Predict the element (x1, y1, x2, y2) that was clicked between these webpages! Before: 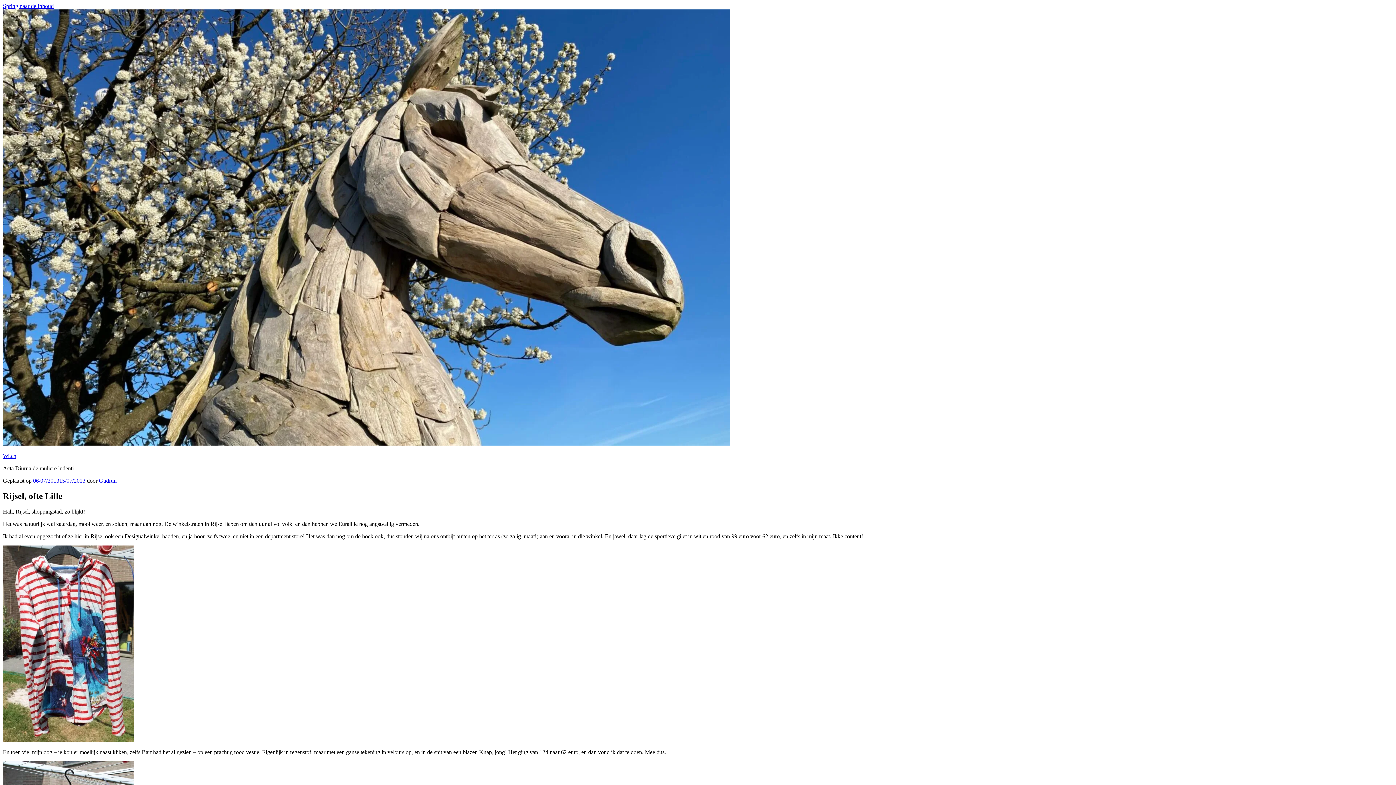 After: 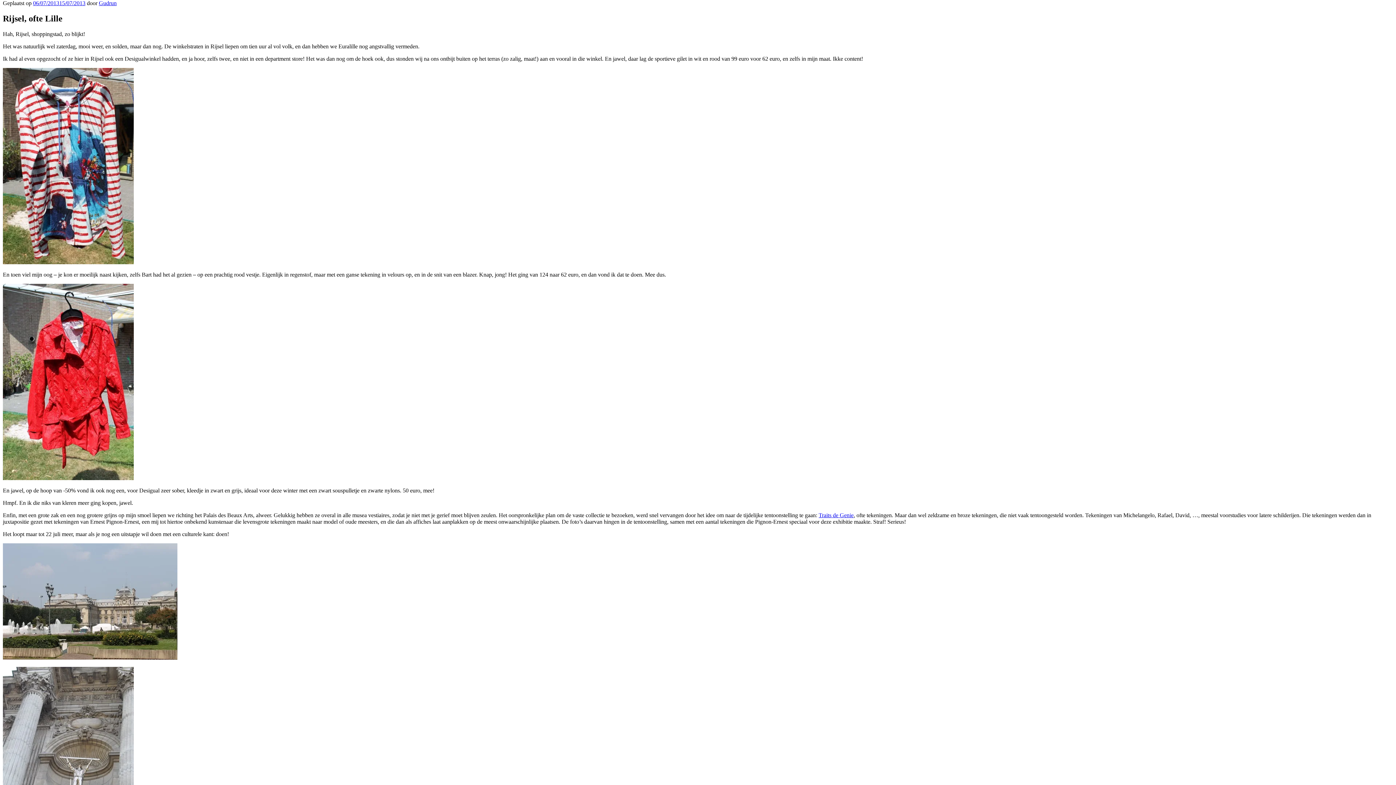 Action: bbox: (2, 2, 53, 9) label: Spring naar de inhoud